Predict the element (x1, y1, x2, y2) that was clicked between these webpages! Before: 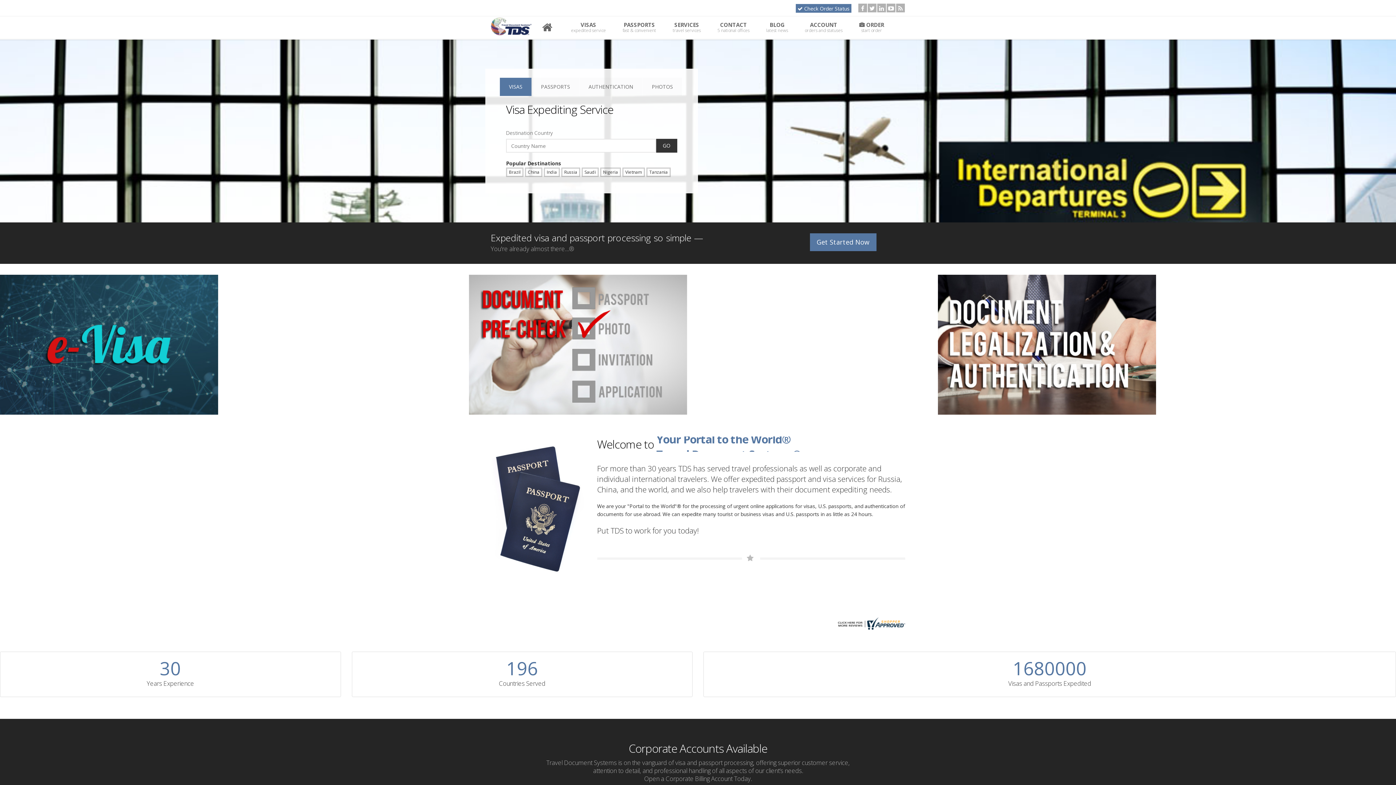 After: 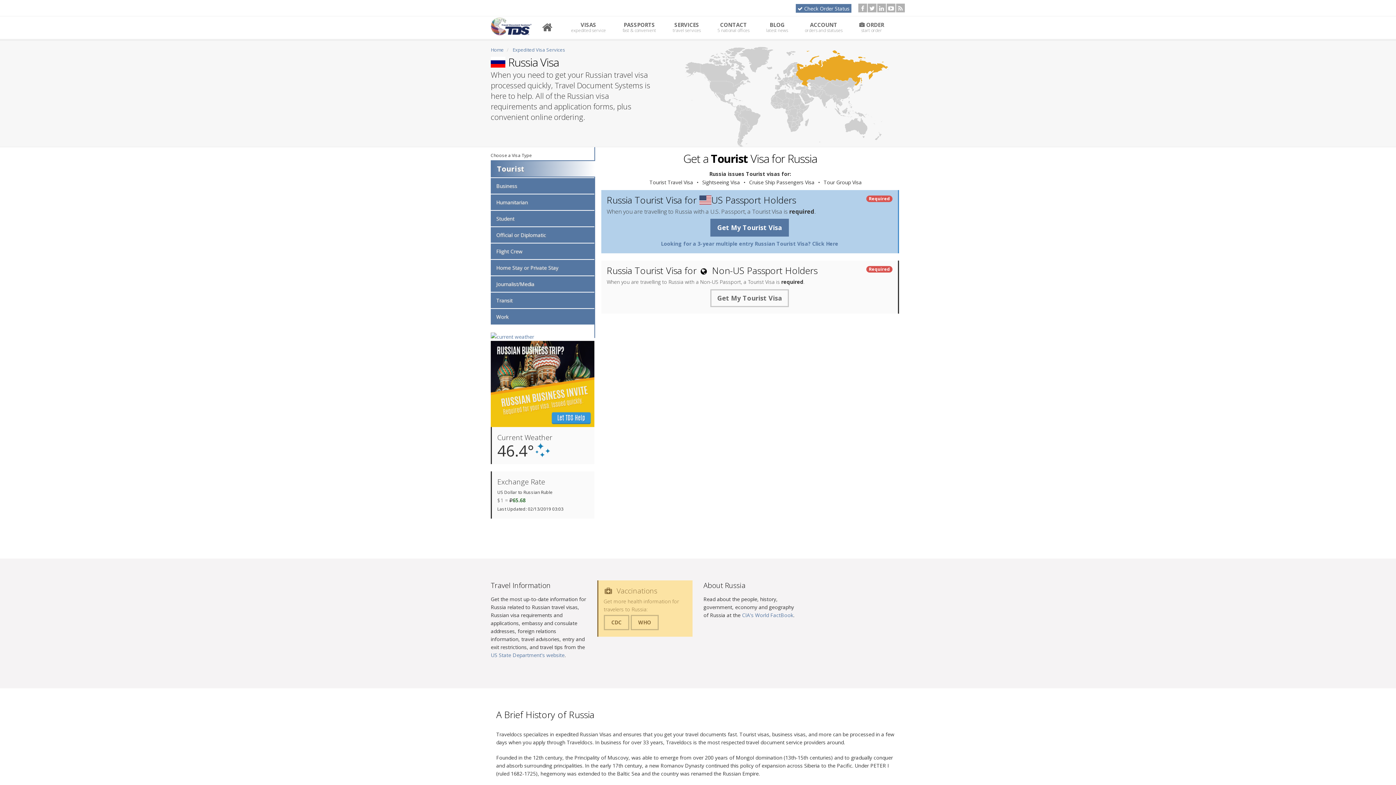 Action: bbox: (561, 167, 580, 177) label: Russia